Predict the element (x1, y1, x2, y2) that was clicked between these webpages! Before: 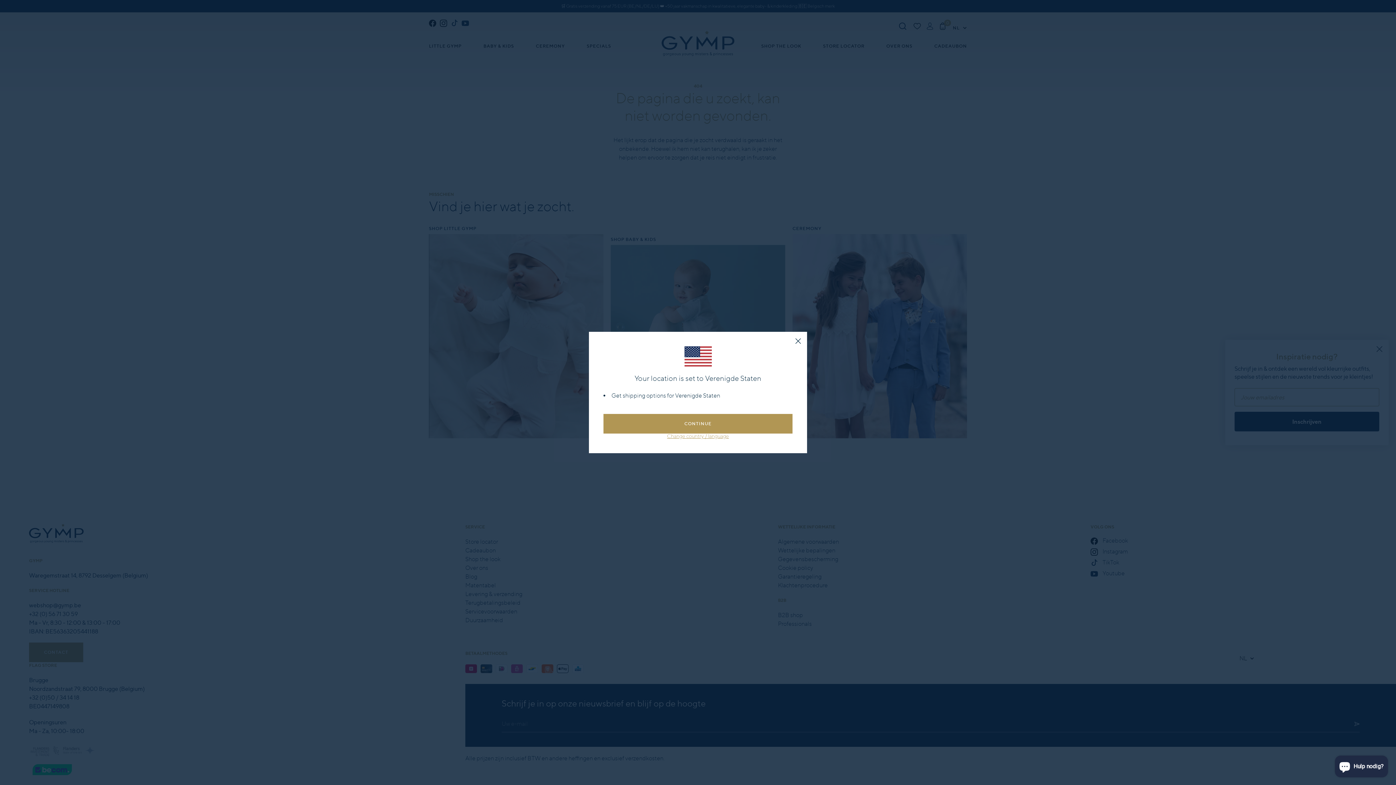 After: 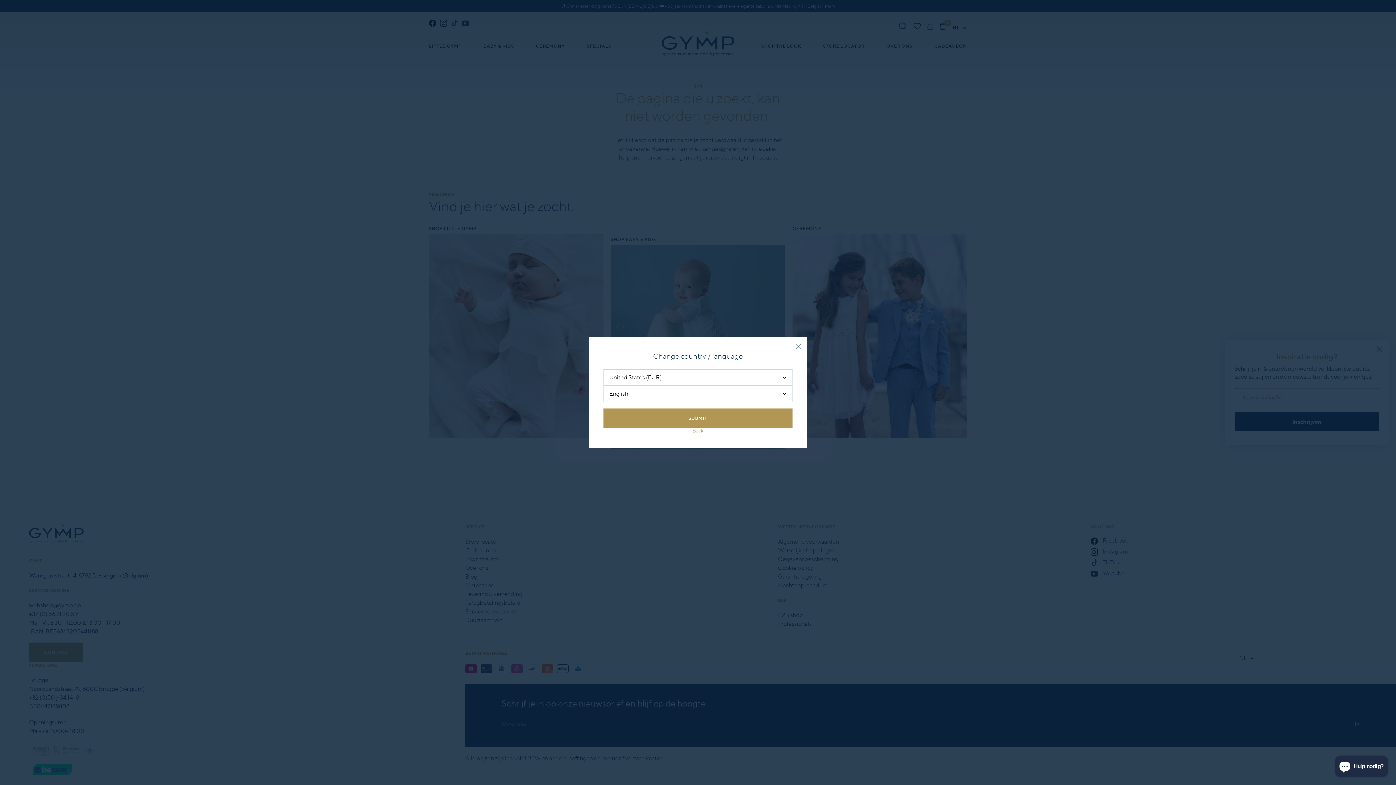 Action: bbox: (603, 433, 792, 439) label: Change country / language